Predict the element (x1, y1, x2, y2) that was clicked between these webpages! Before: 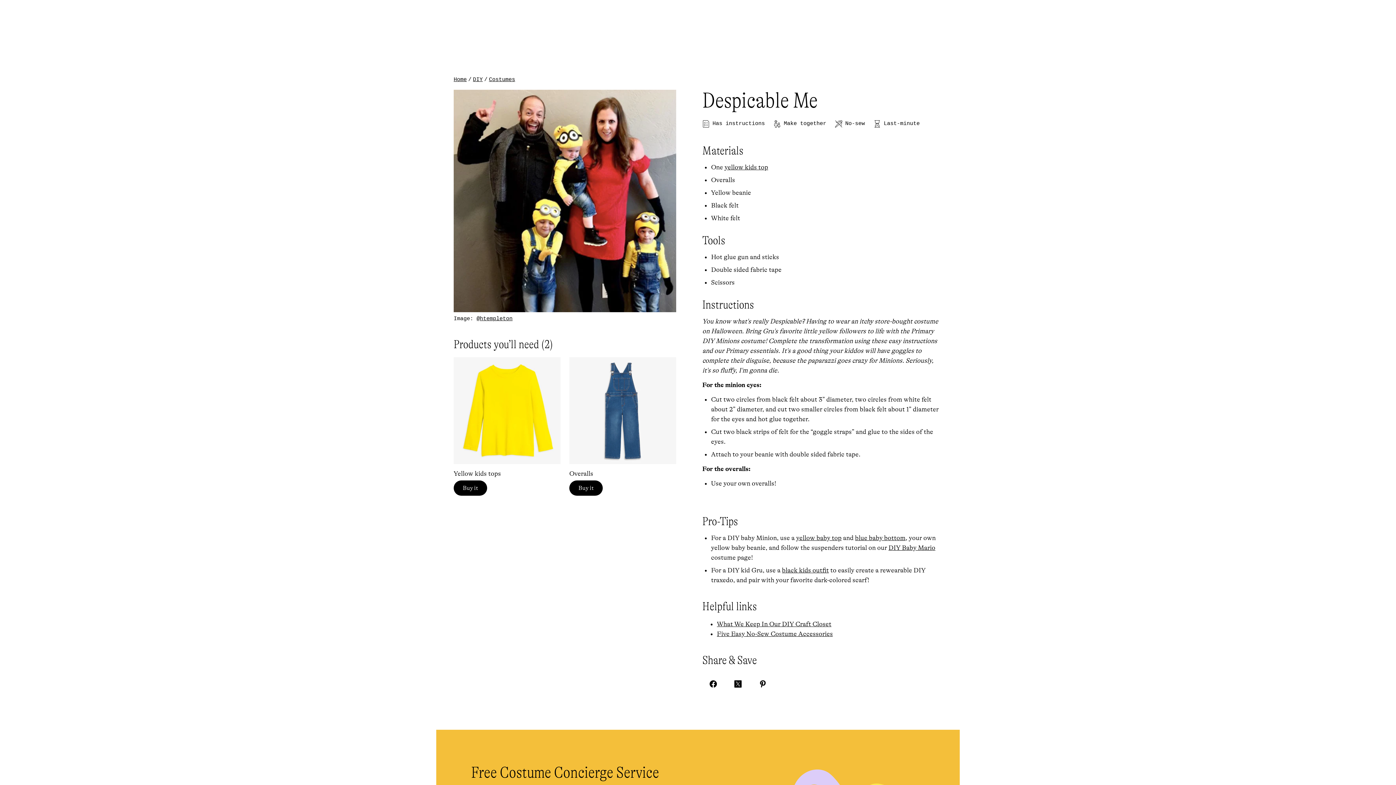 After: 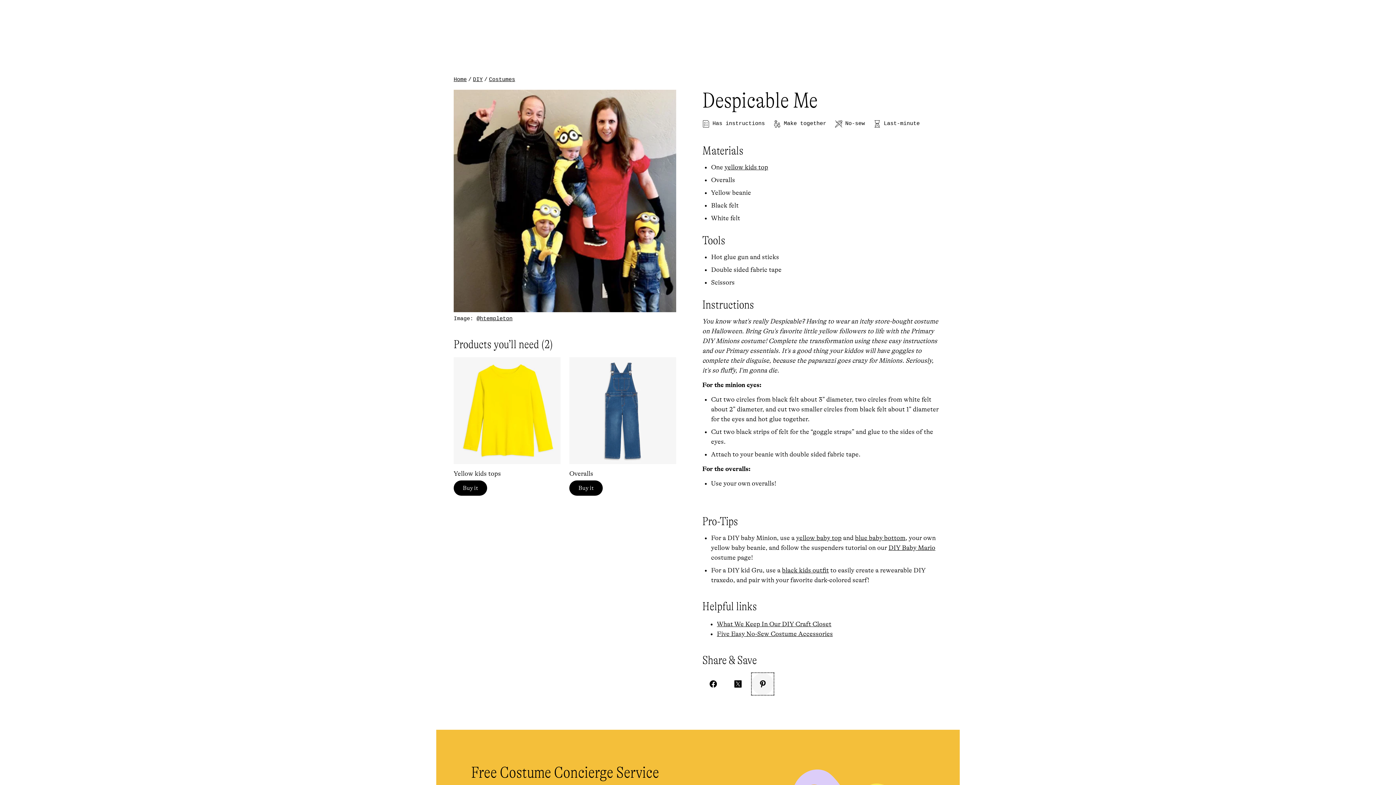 Action: bbox: (752, 673, 773, 695) label: Pin on Pinterest